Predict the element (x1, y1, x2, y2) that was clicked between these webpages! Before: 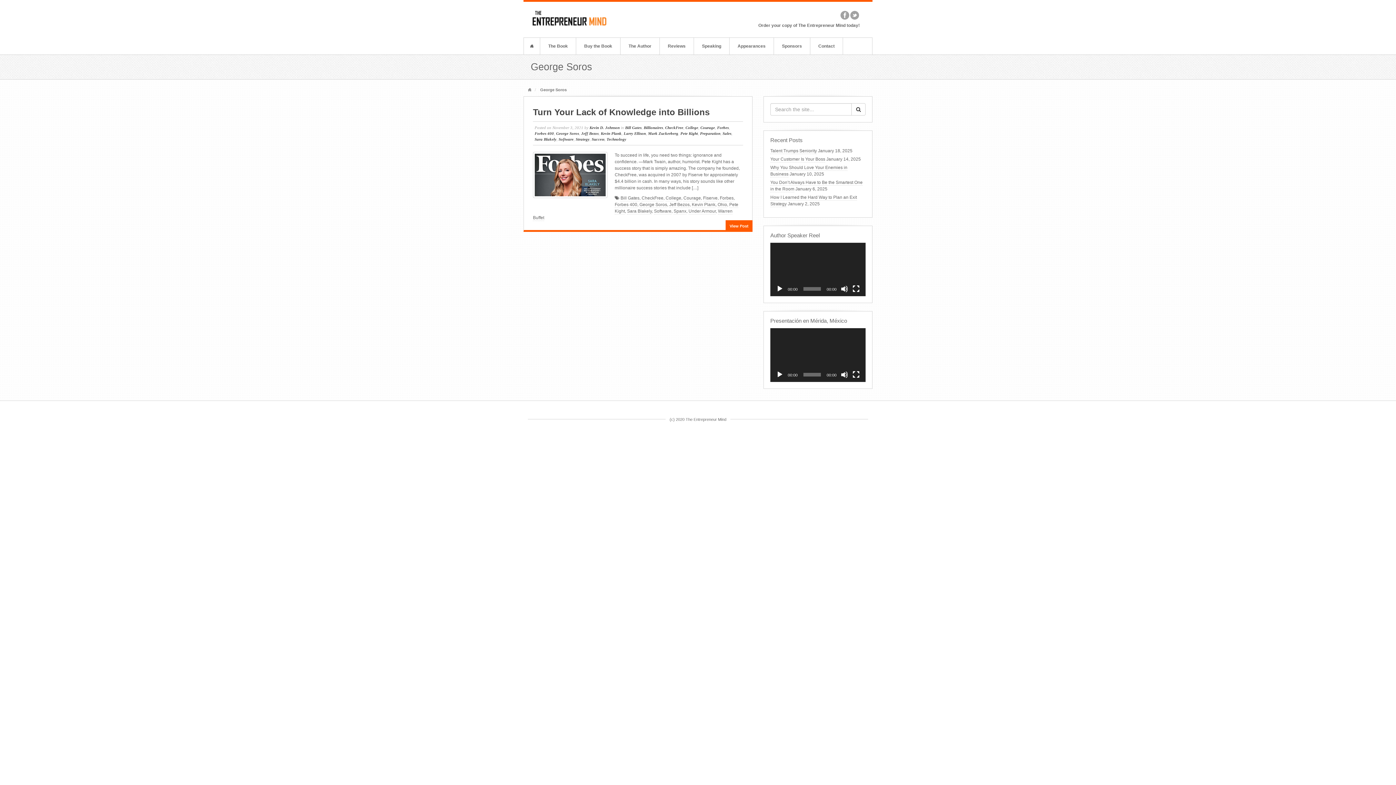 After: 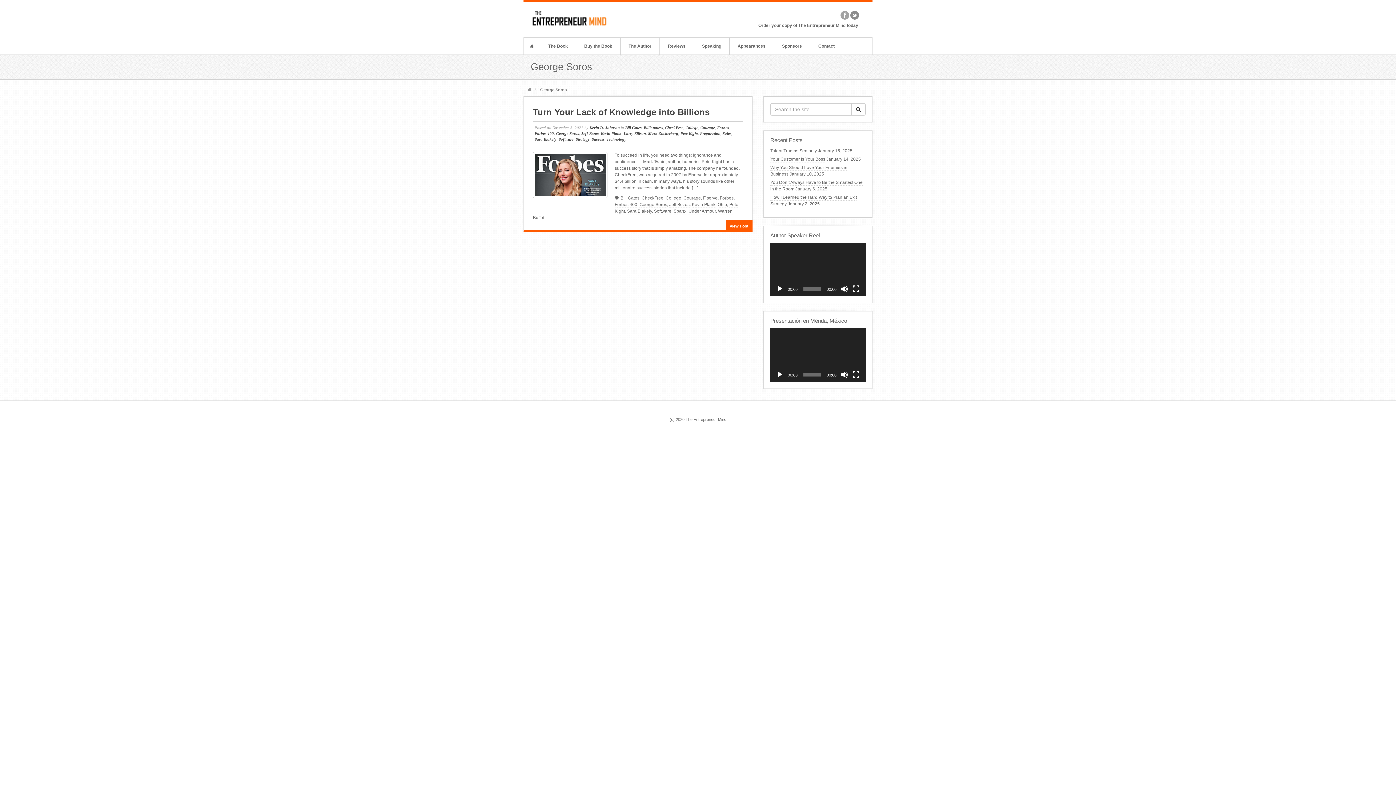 Action: label: Twitter bbox: (850, 10, 859, 19)